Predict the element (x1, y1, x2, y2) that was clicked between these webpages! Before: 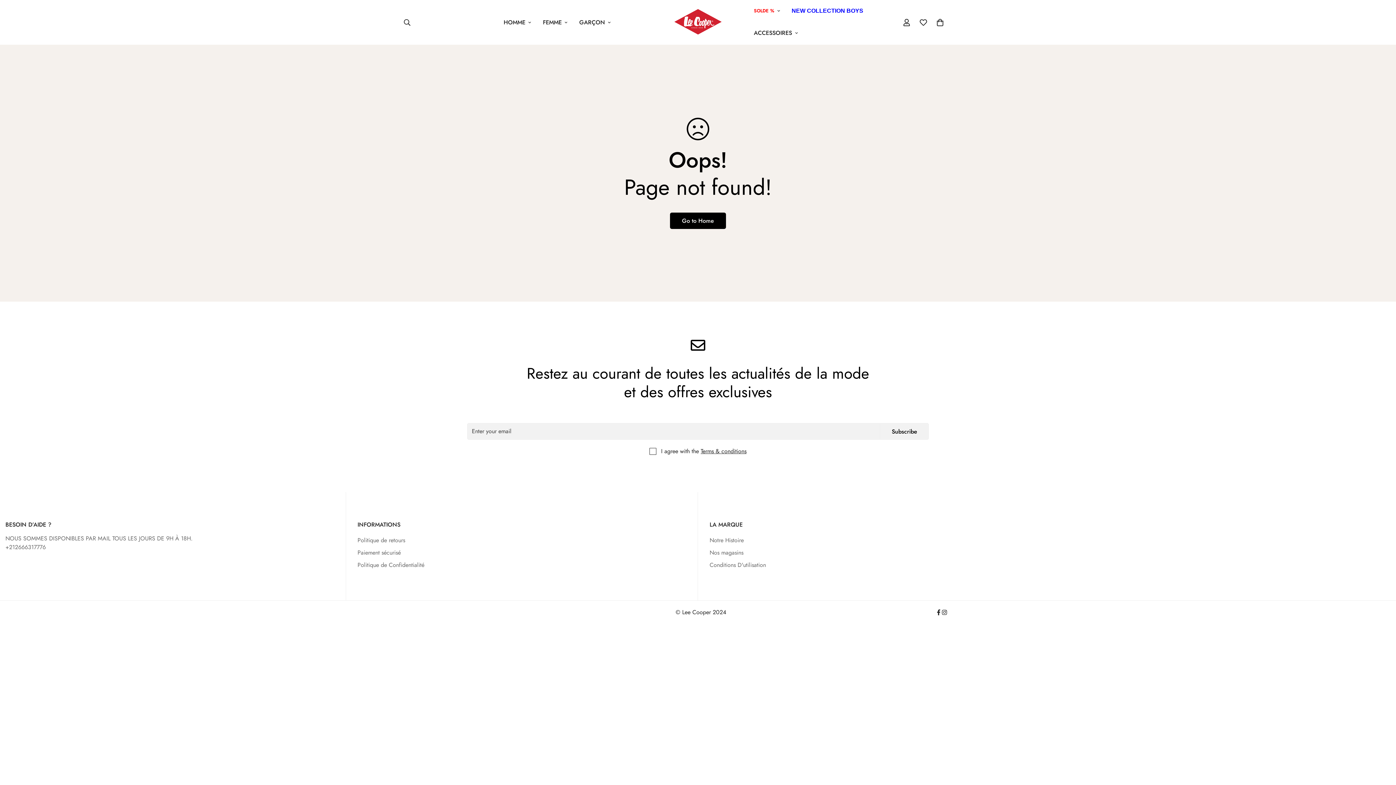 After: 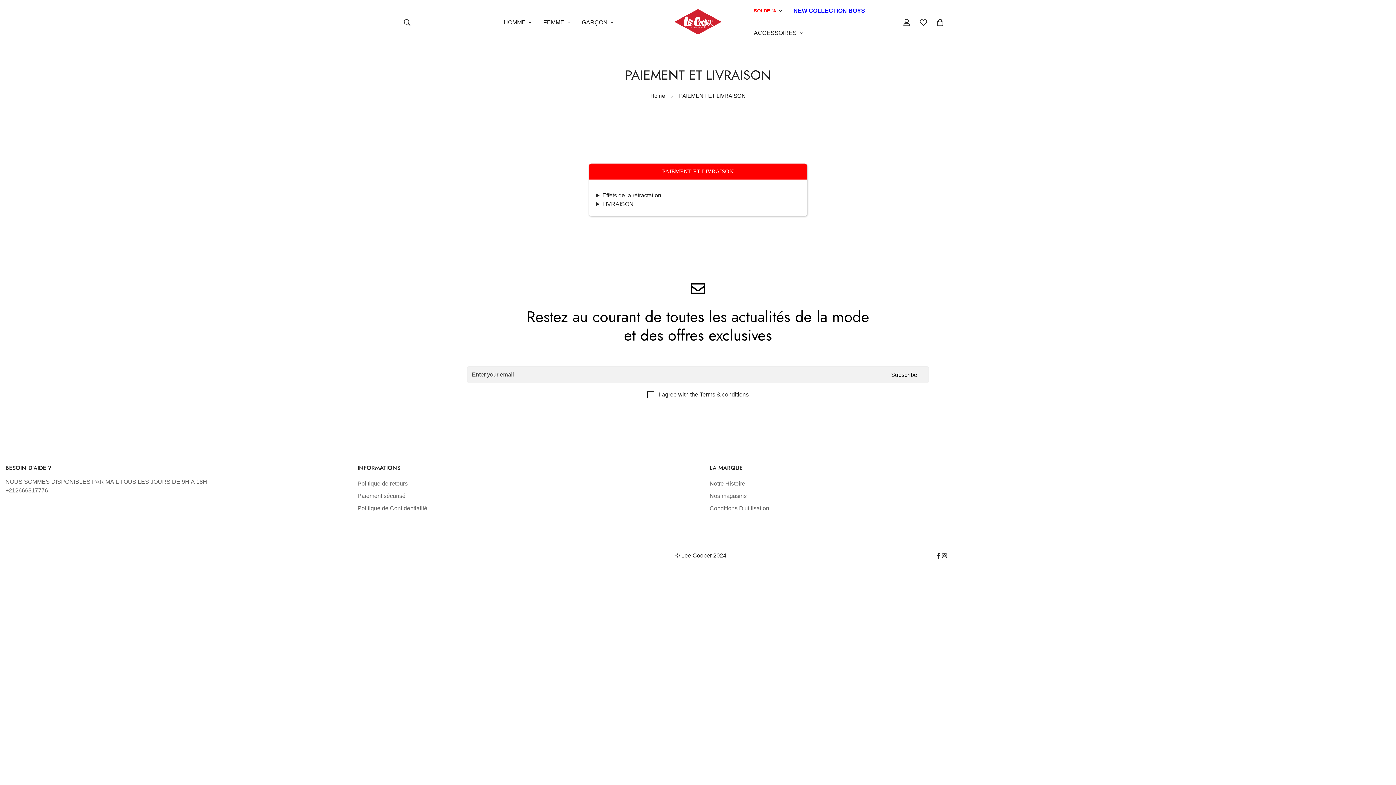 Action: label: Paiement sécurisé bbox: (357, 548, 400, 557)